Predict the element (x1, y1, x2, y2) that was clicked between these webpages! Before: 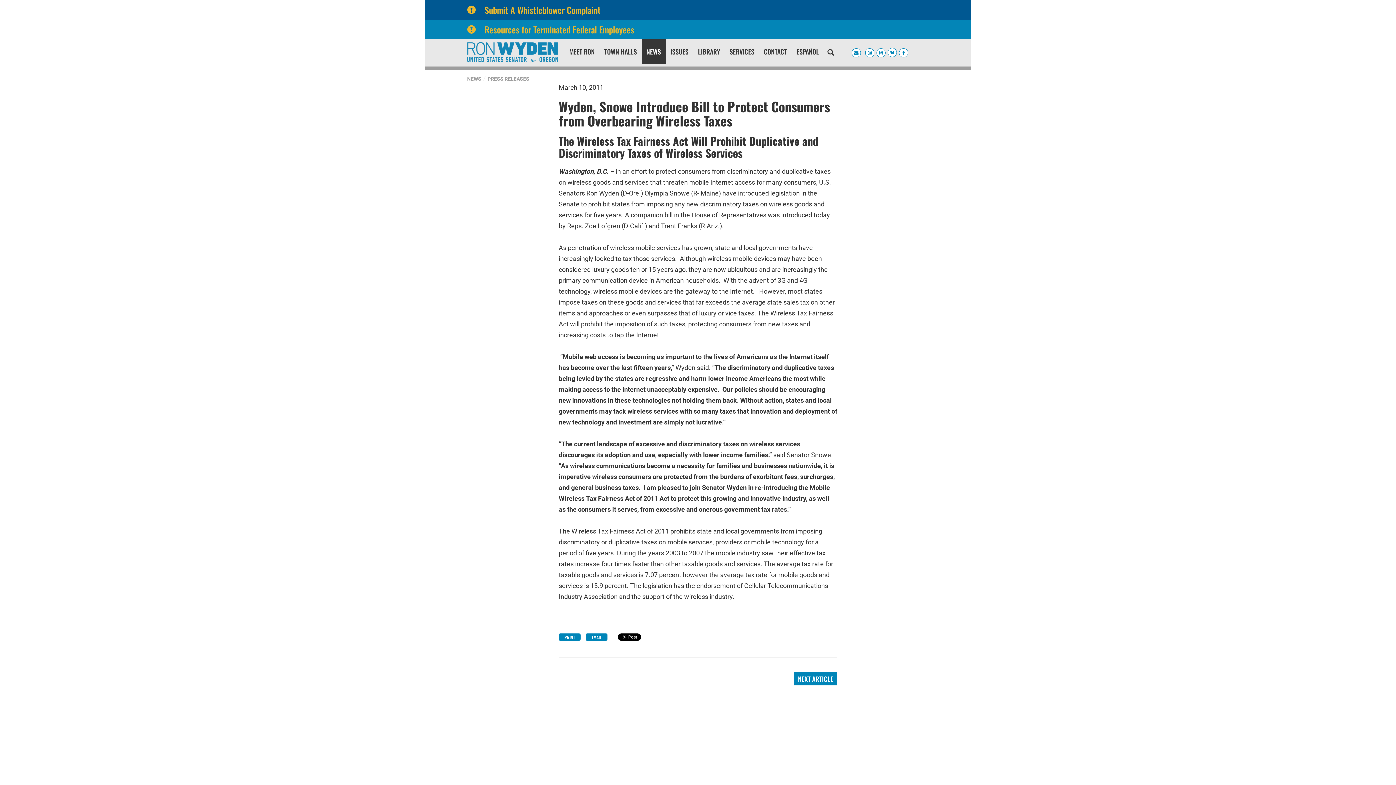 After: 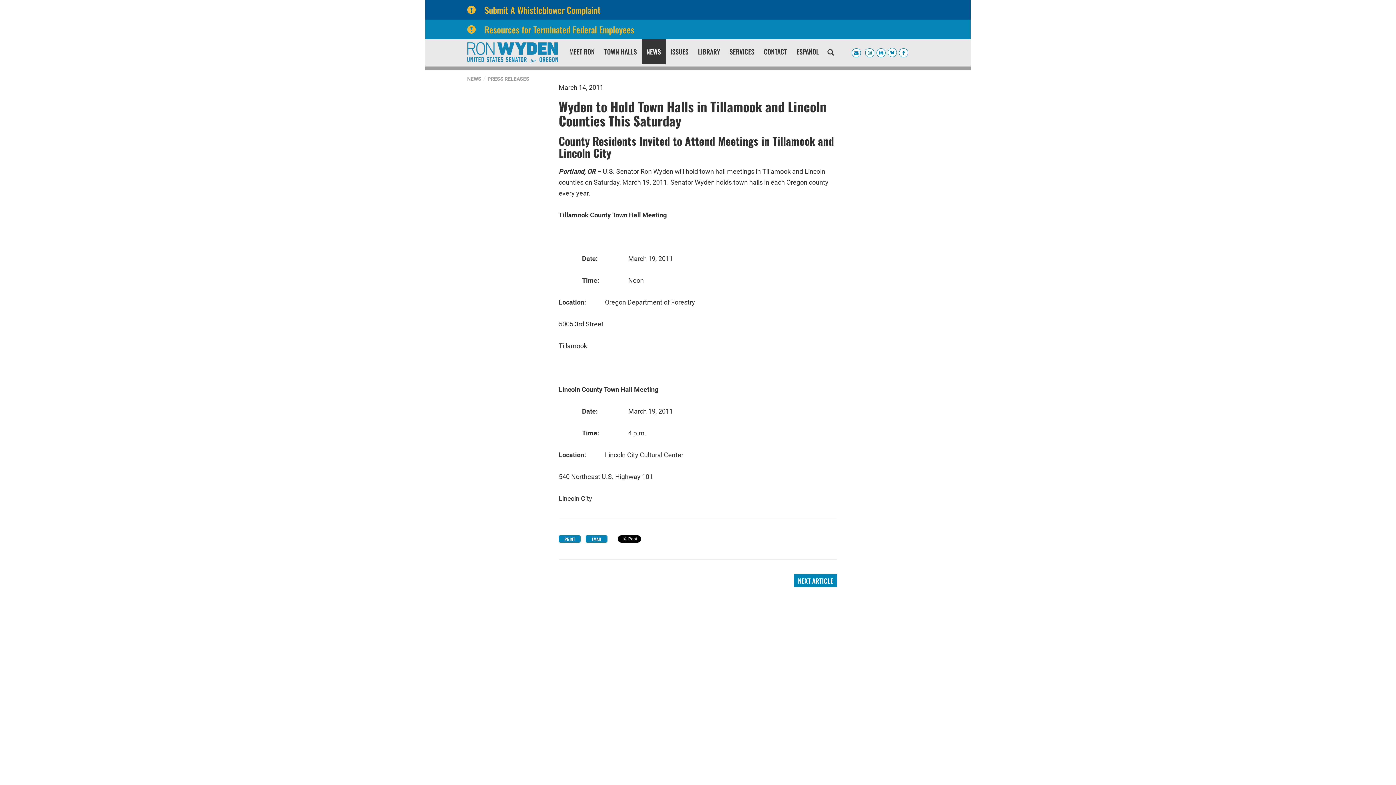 Action: label: NEXT ARTICLE bbox: (794, 672, 837, 685)